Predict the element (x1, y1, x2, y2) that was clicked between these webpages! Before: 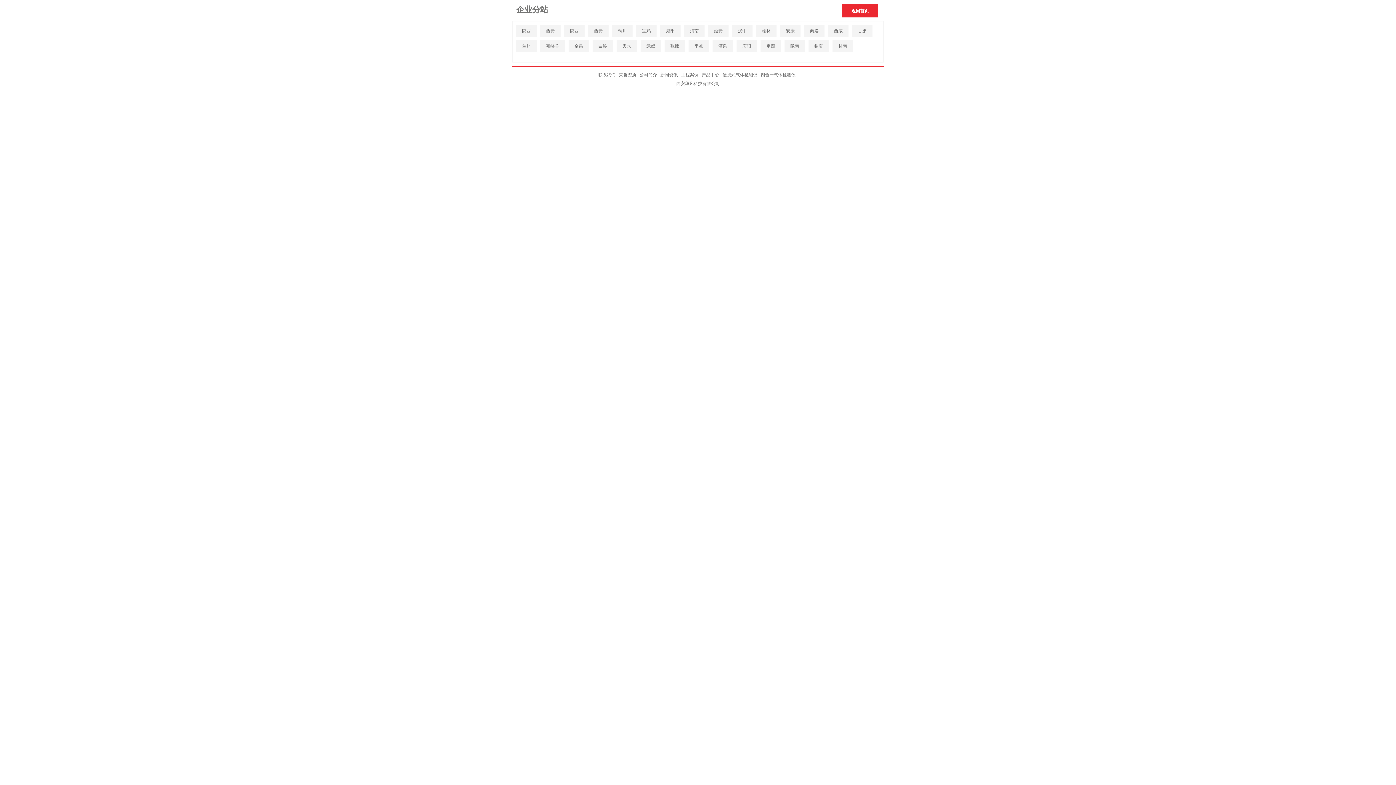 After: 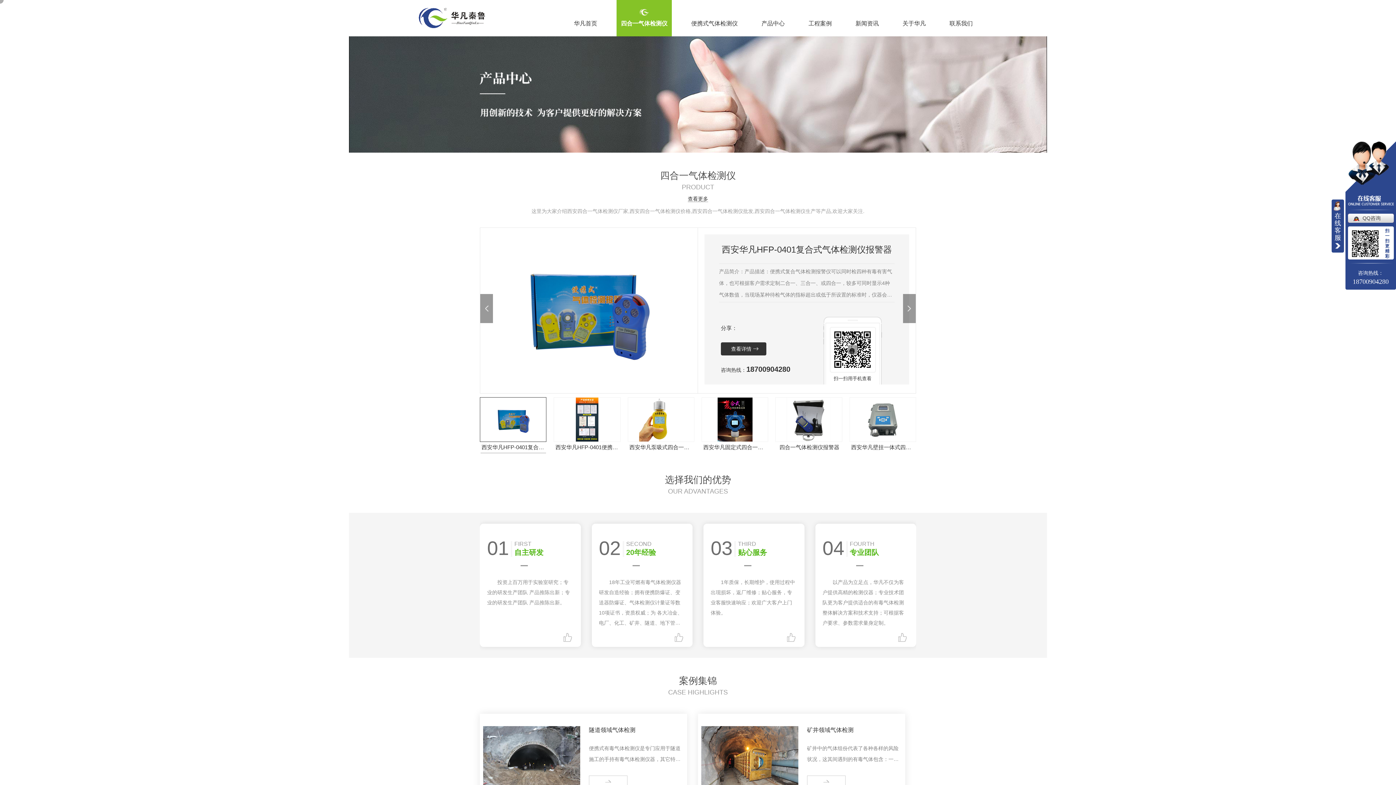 Action: label: 四合一气体检测仪 bbox: (760, 72, 795, 77)